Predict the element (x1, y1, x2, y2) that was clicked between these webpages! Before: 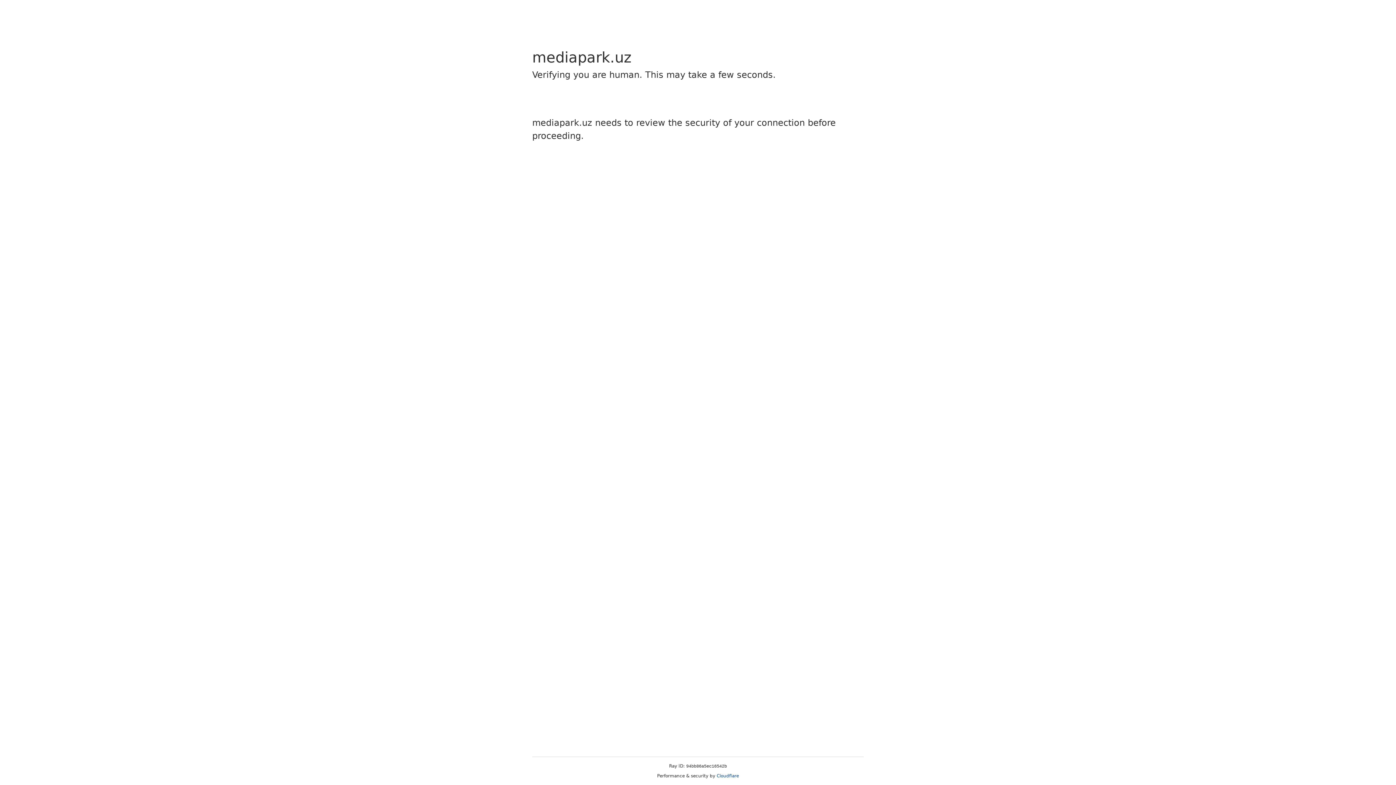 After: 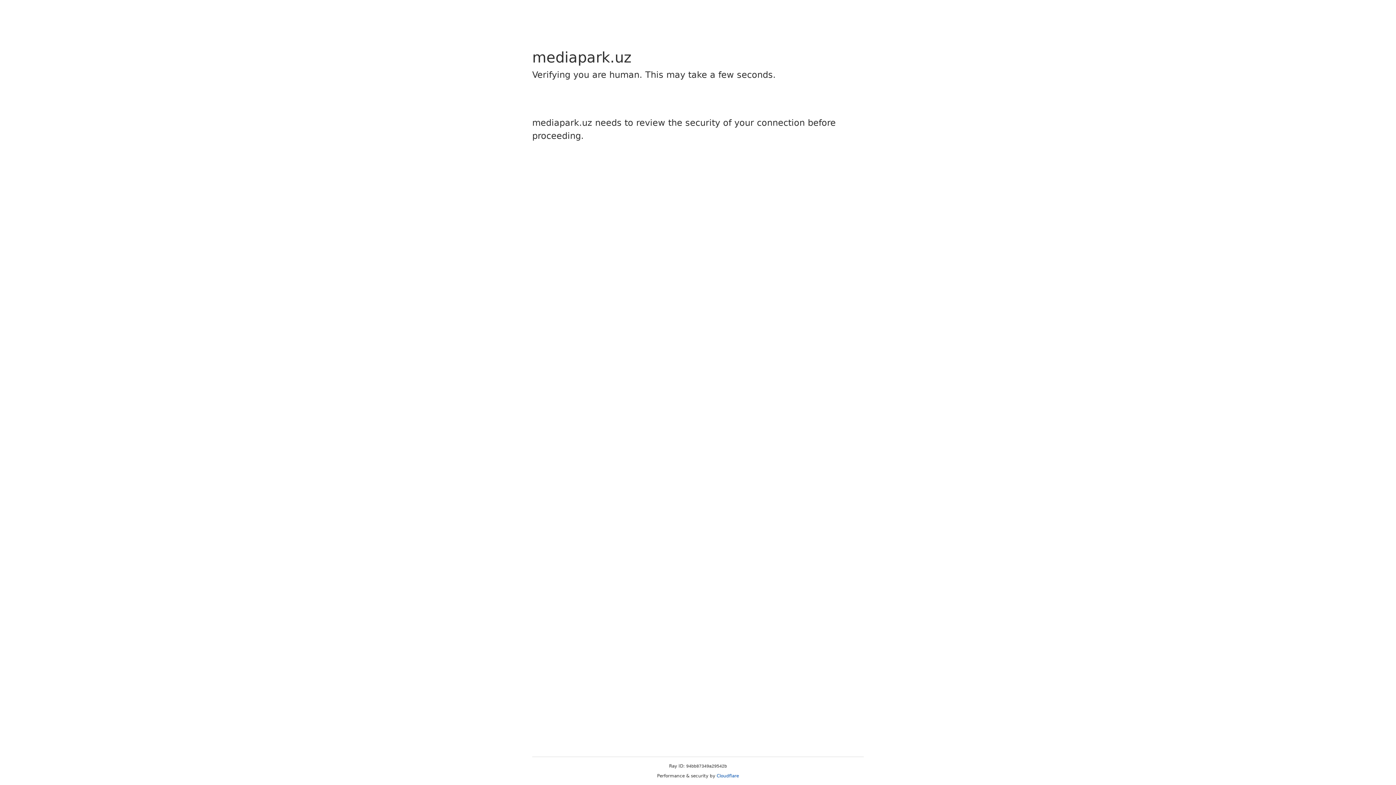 Action: bbox: (716, 773, 739, 778) label: Cloudflare